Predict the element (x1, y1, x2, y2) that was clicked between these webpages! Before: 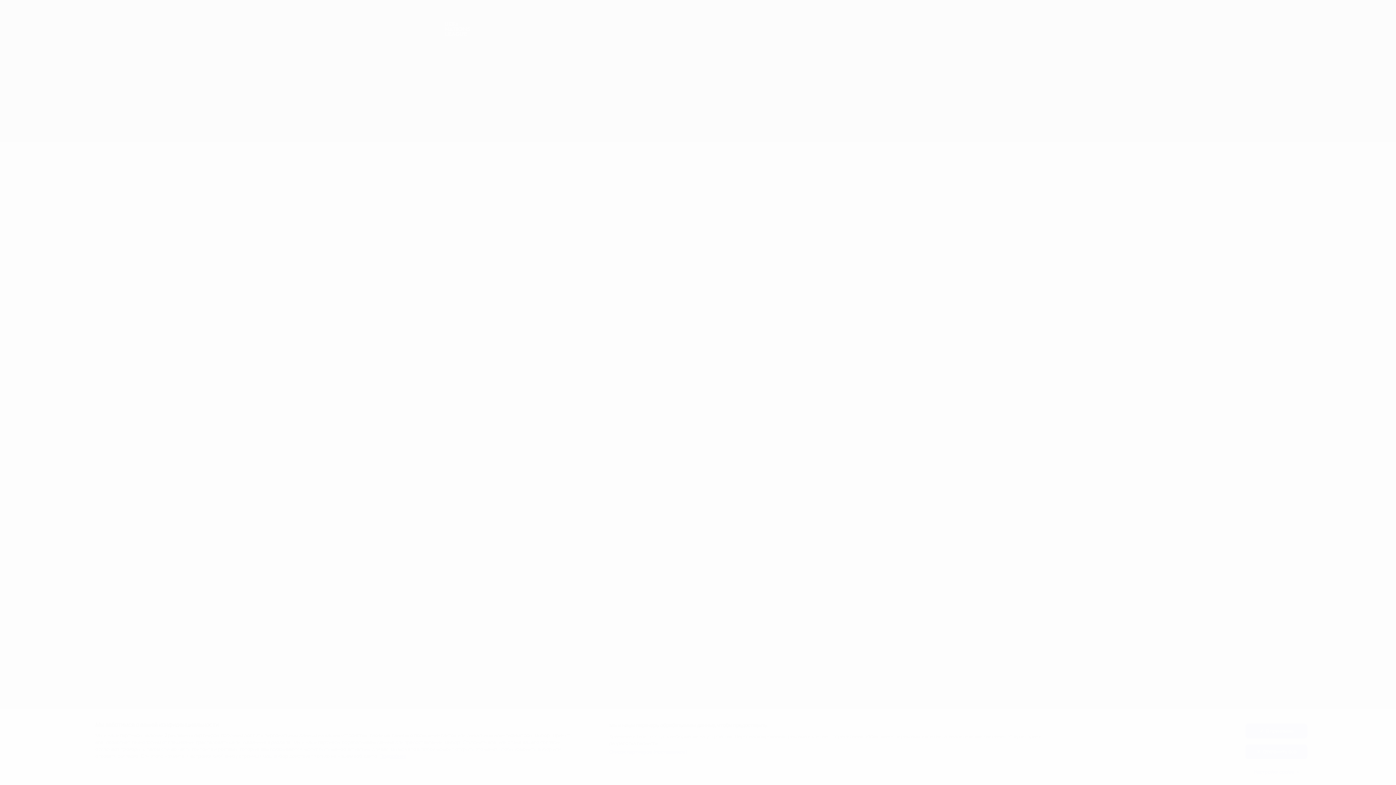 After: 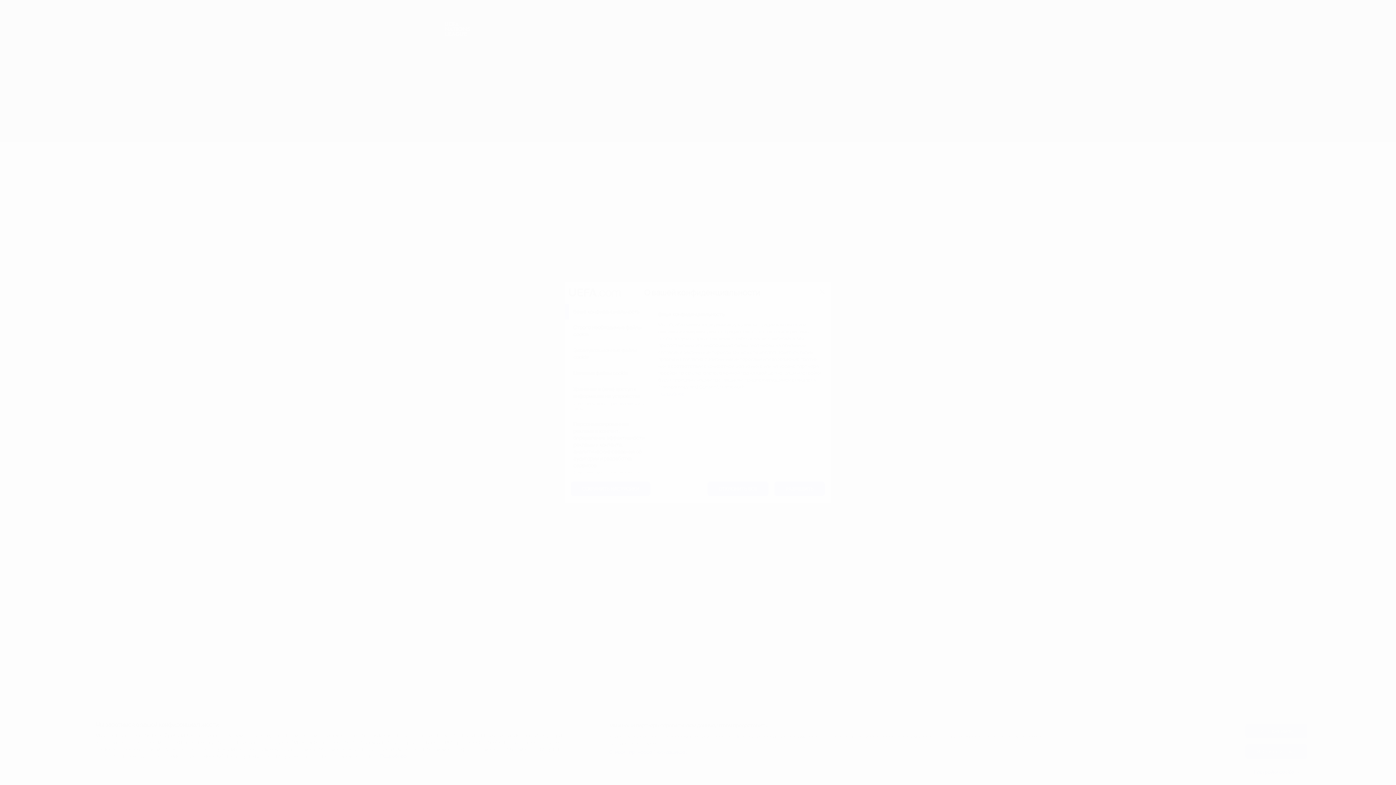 Action: bbox: (1245, 765, 1307, 779) label: Настройки cookie